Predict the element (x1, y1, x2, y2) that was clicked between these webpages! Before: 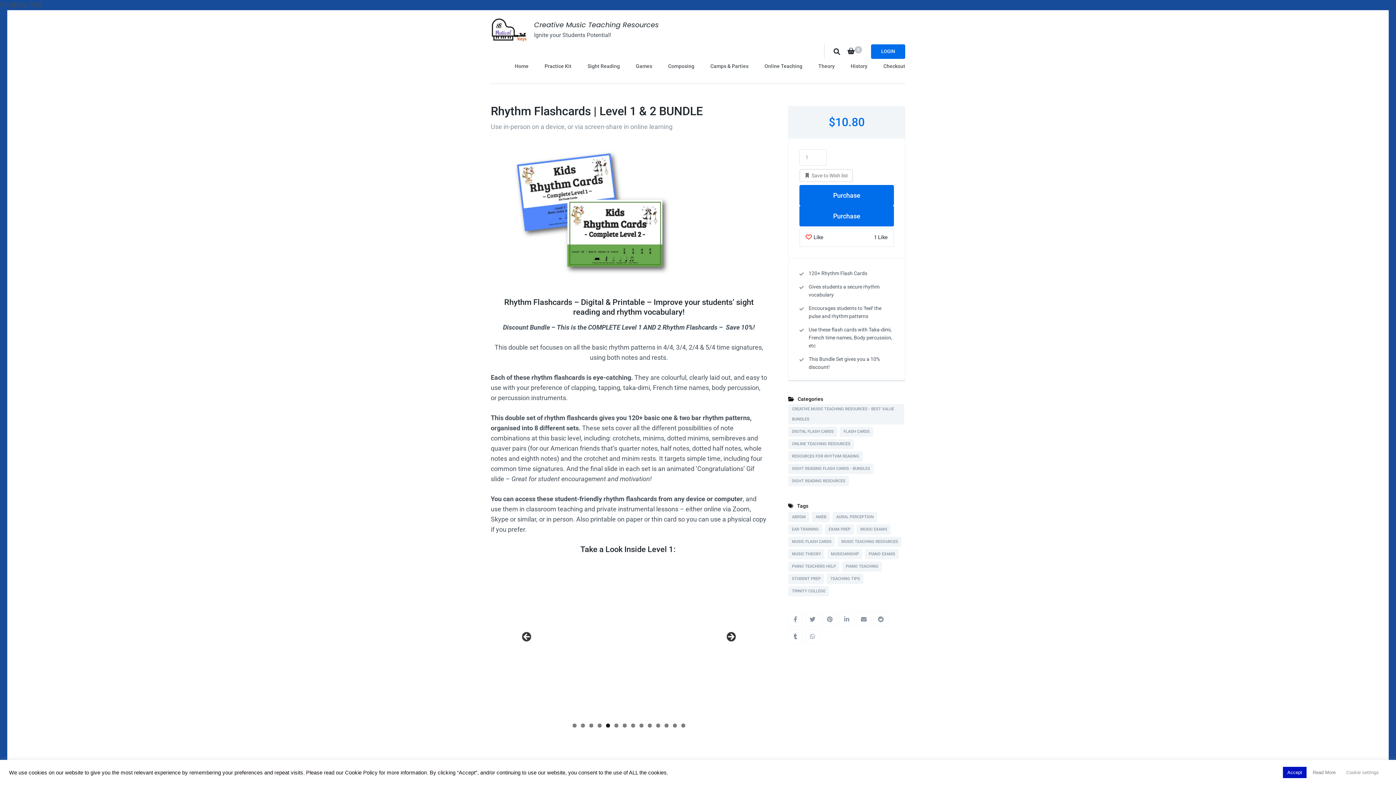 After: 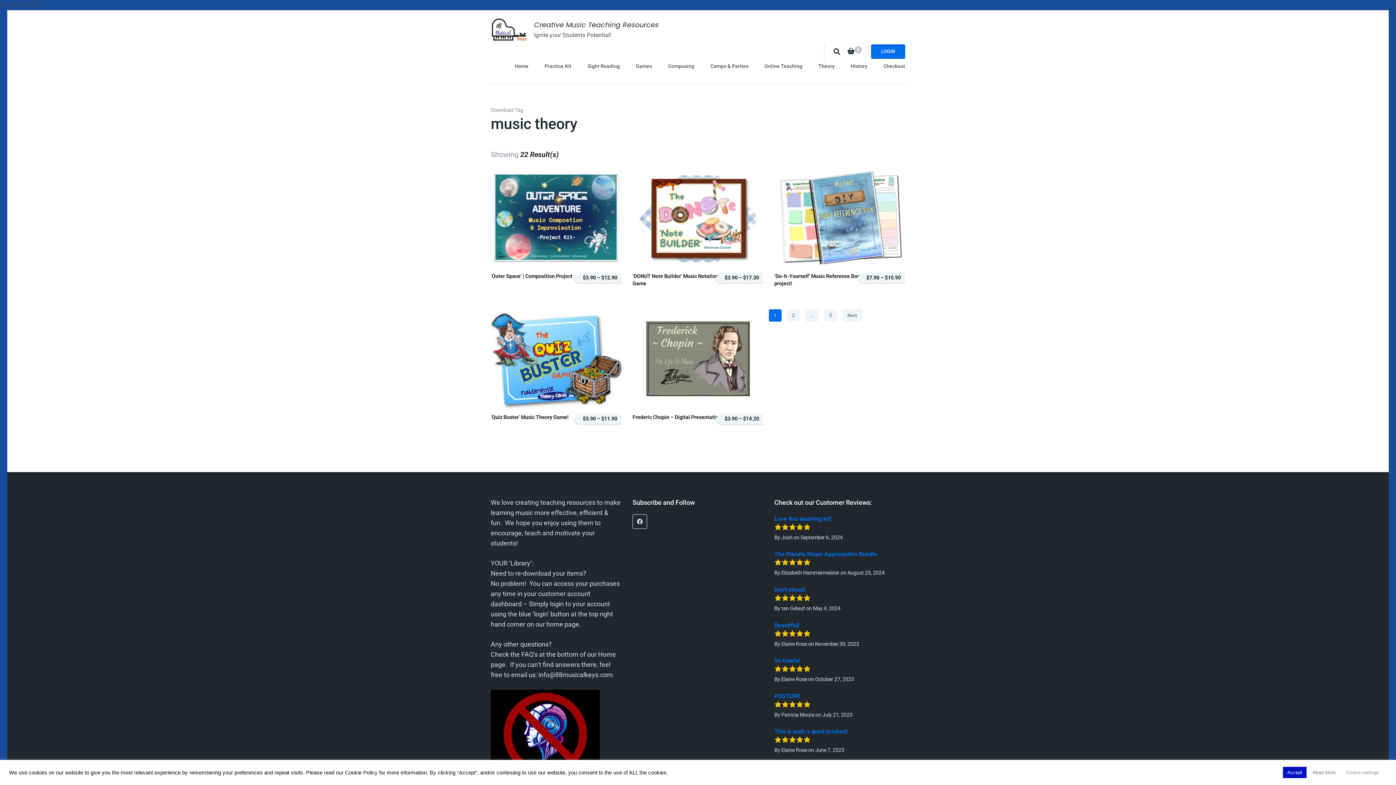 Action: bbox: (788, 549, 824, 559) label: MUSIC THEORY